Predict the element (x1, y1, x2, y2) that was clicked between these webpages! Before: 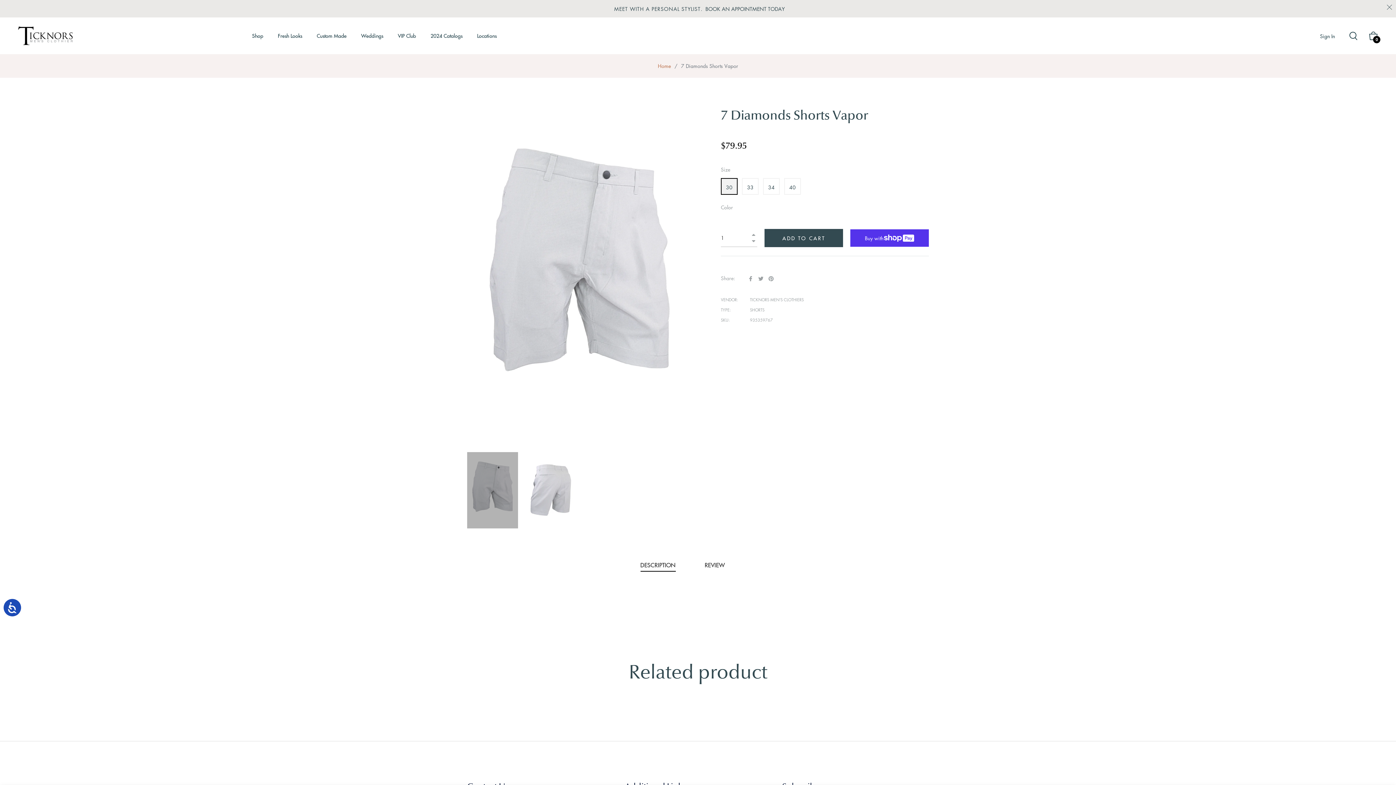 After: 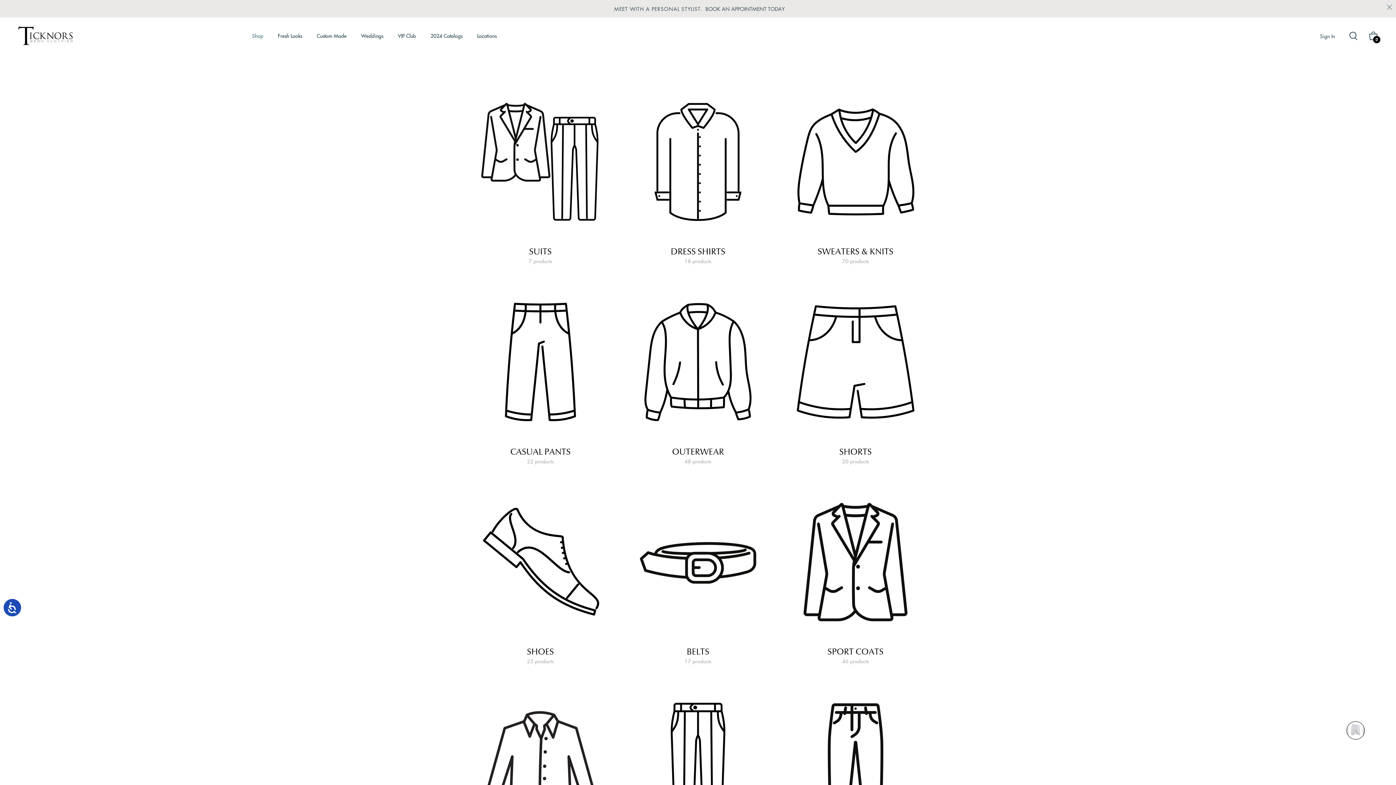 Action: label: Shop bbox: (244, 17, 270, 54)